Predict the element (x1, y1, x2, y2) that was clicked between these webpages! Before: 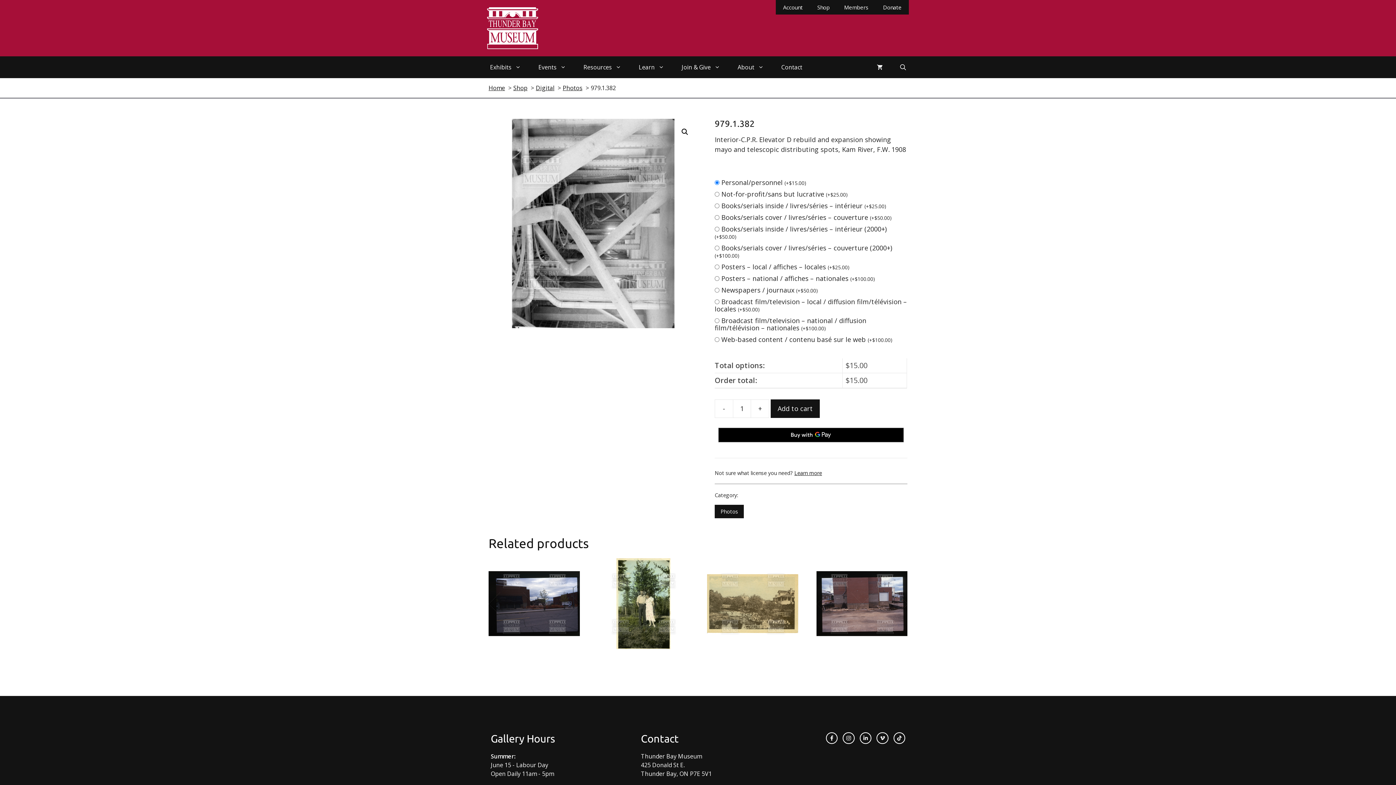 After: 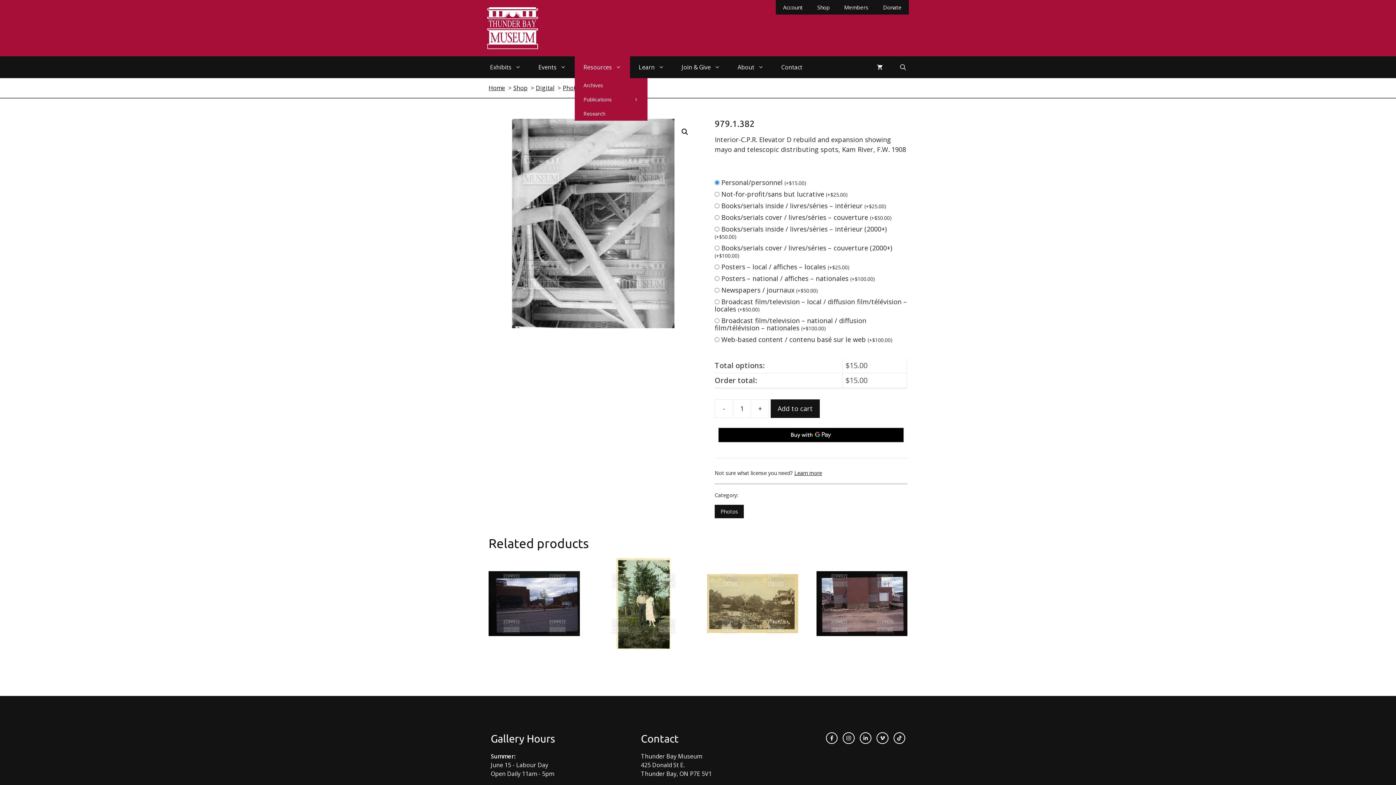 Action: bbox: (574, 56, 630, 78) label: Resources